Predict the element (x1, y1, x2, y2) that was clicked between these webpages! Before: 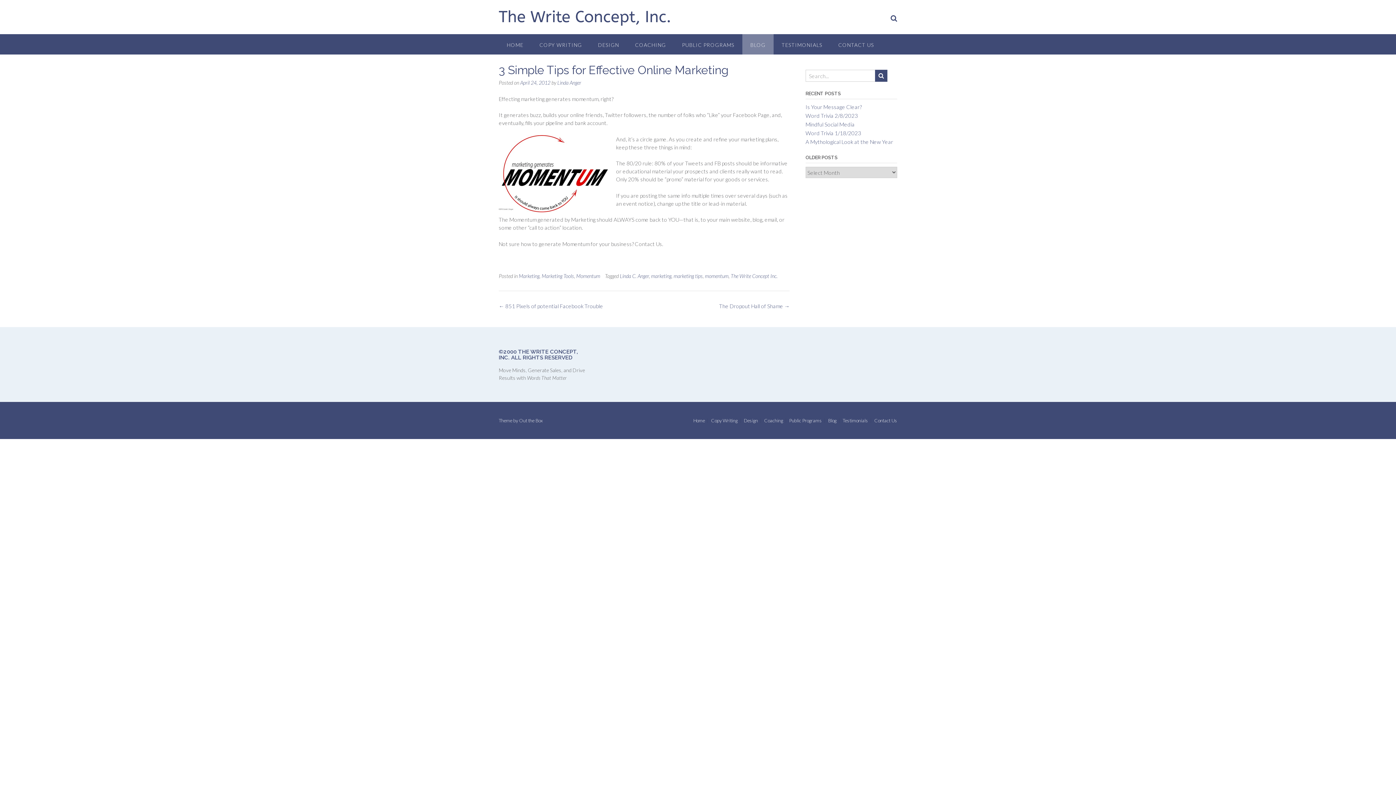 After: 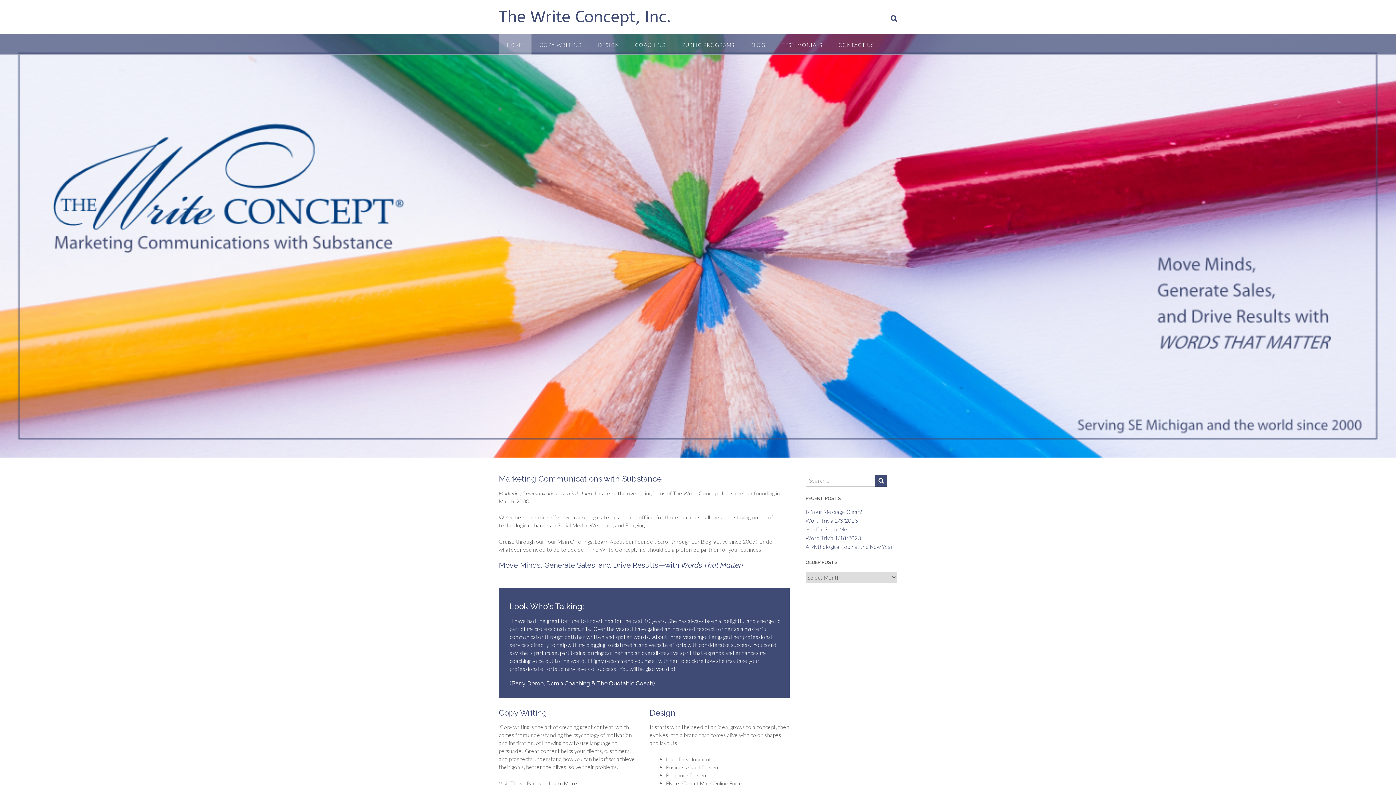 Action: label: Home bbox: (690, 418, 707, 423)